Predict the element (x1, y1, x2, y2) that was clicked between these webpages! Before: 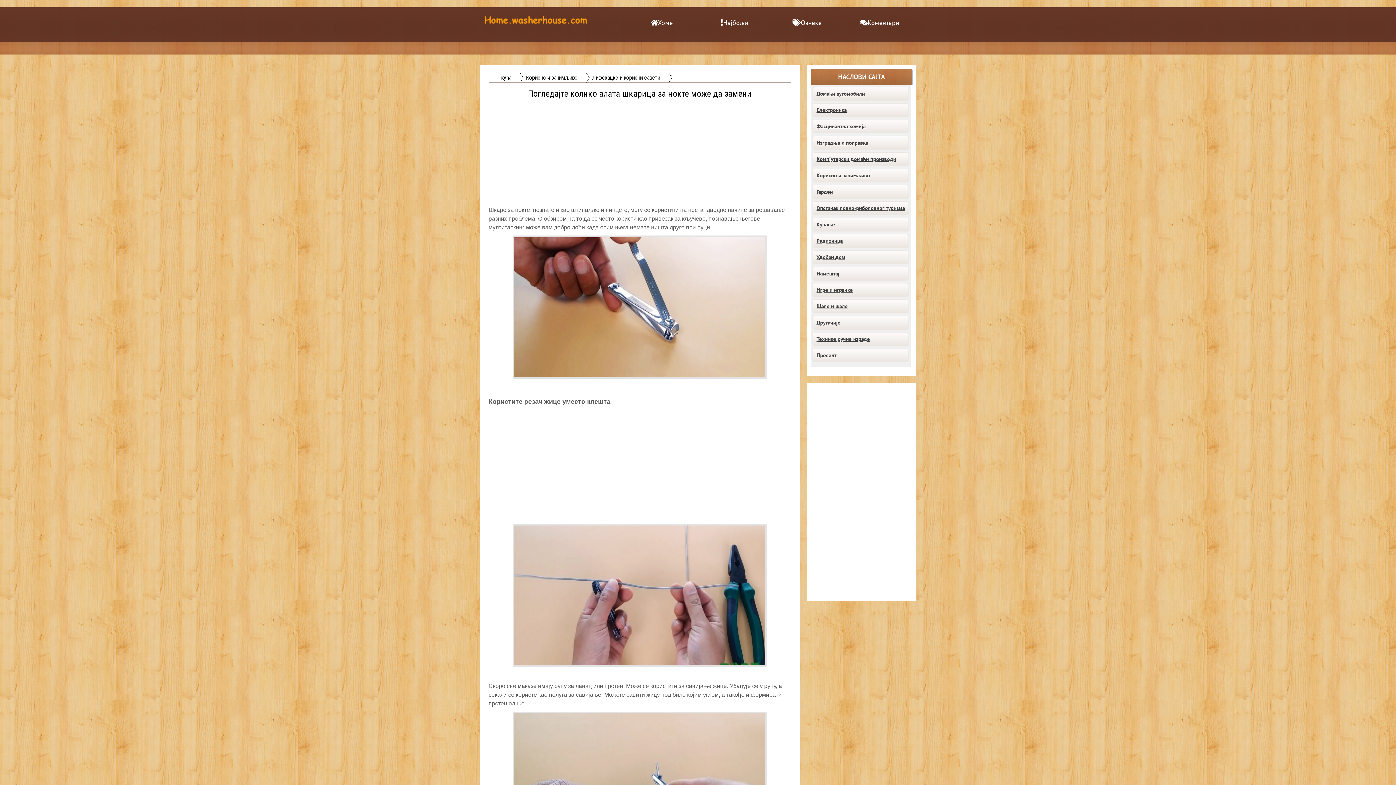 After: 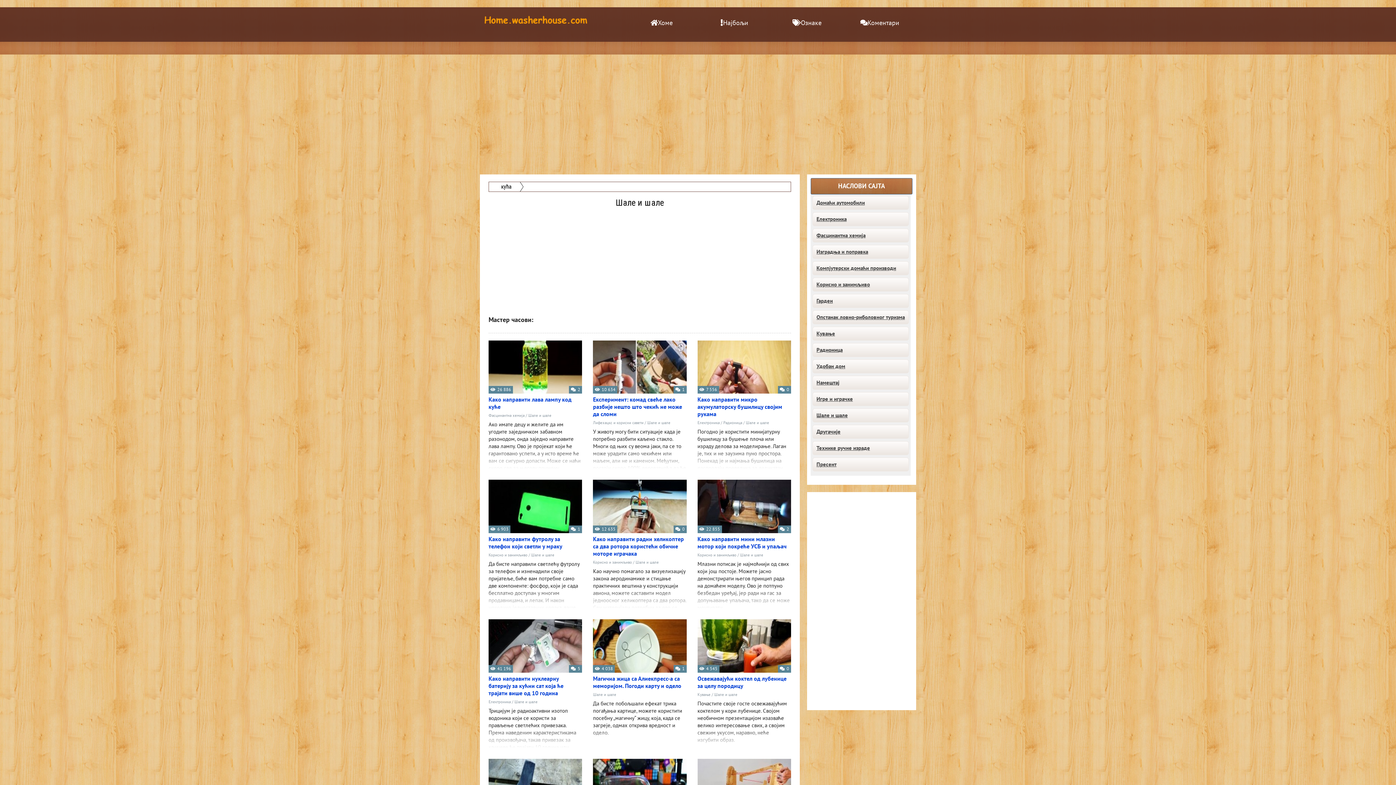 Action: bbox: (812, 299, 909, 313) label: Шале и шале